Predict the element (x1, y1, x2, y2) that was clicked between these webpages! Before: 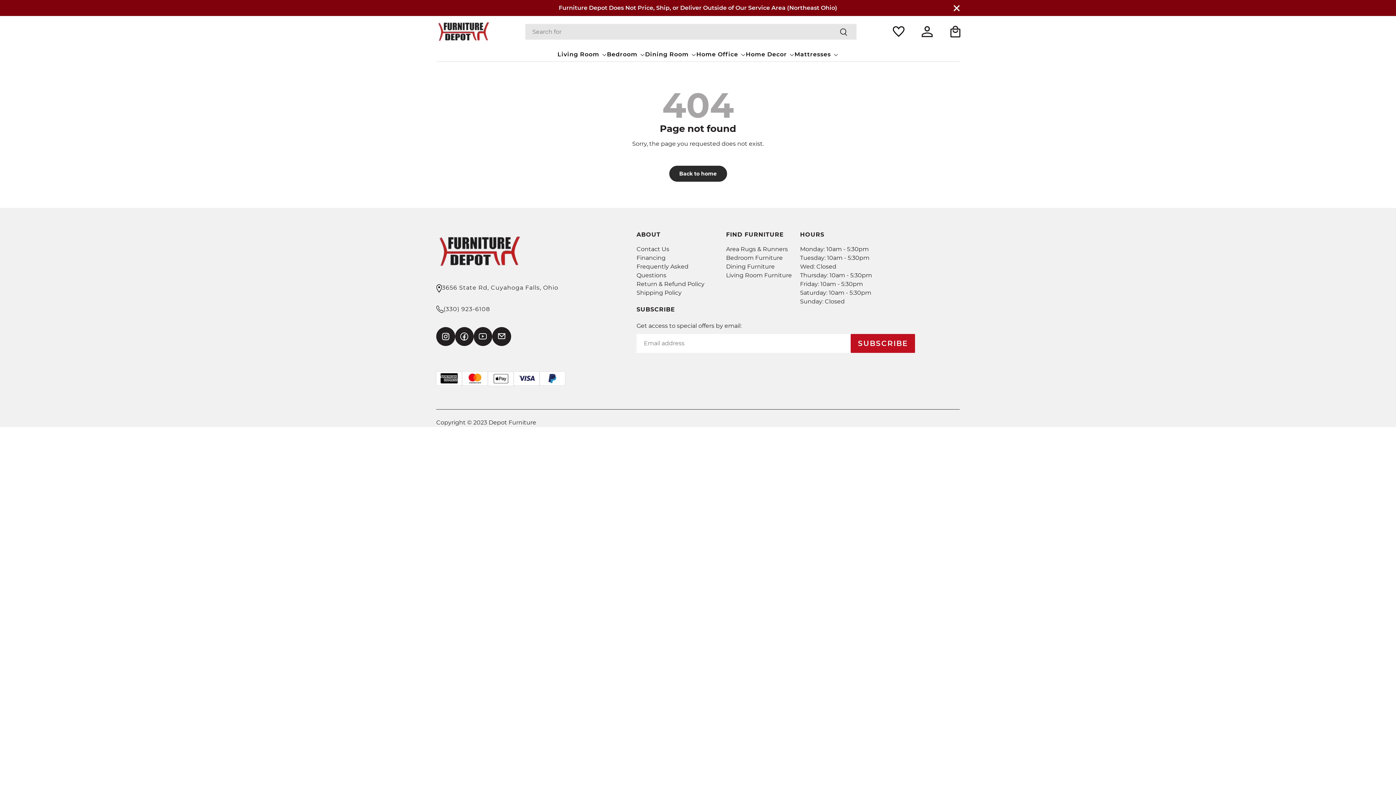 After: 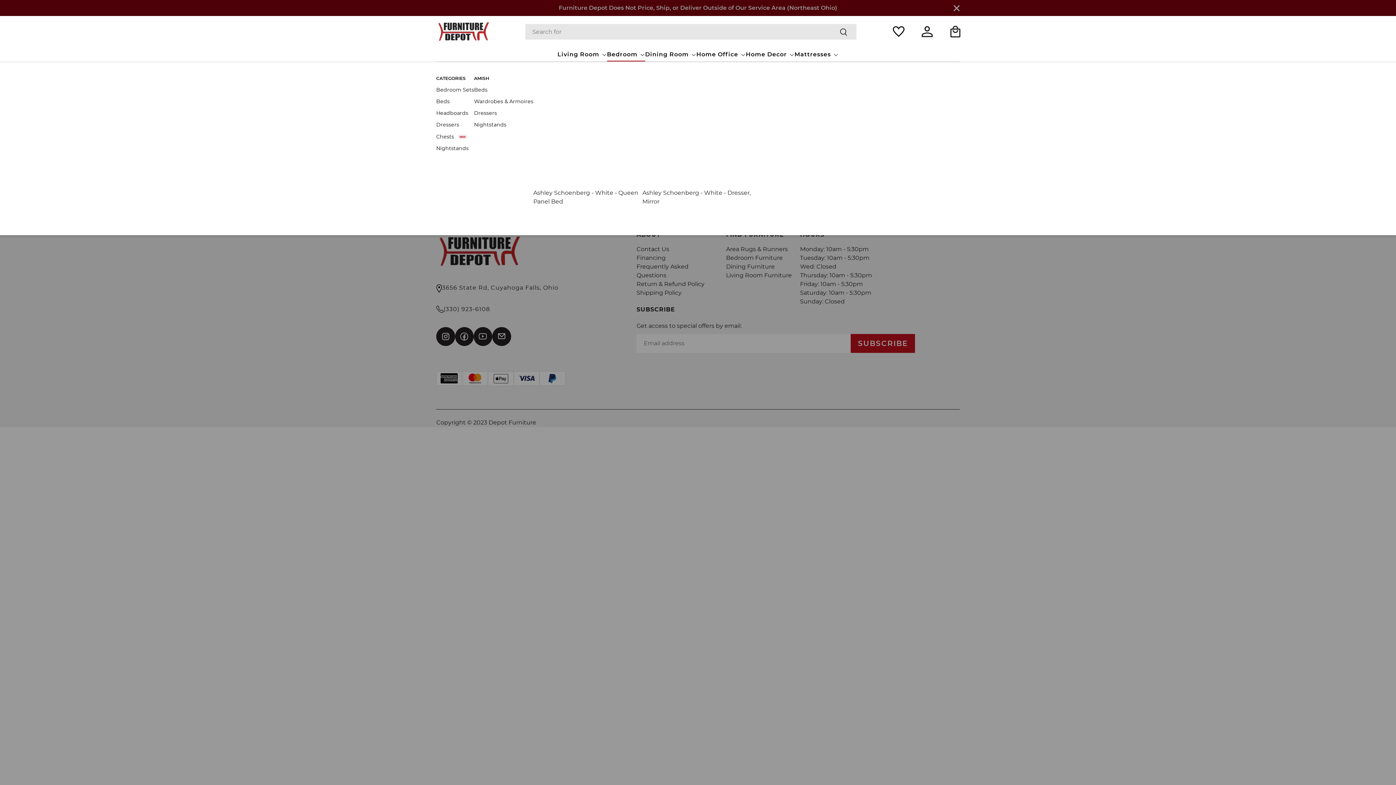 Action: bbox: (607, 47, 645, 61) label: Bedroom